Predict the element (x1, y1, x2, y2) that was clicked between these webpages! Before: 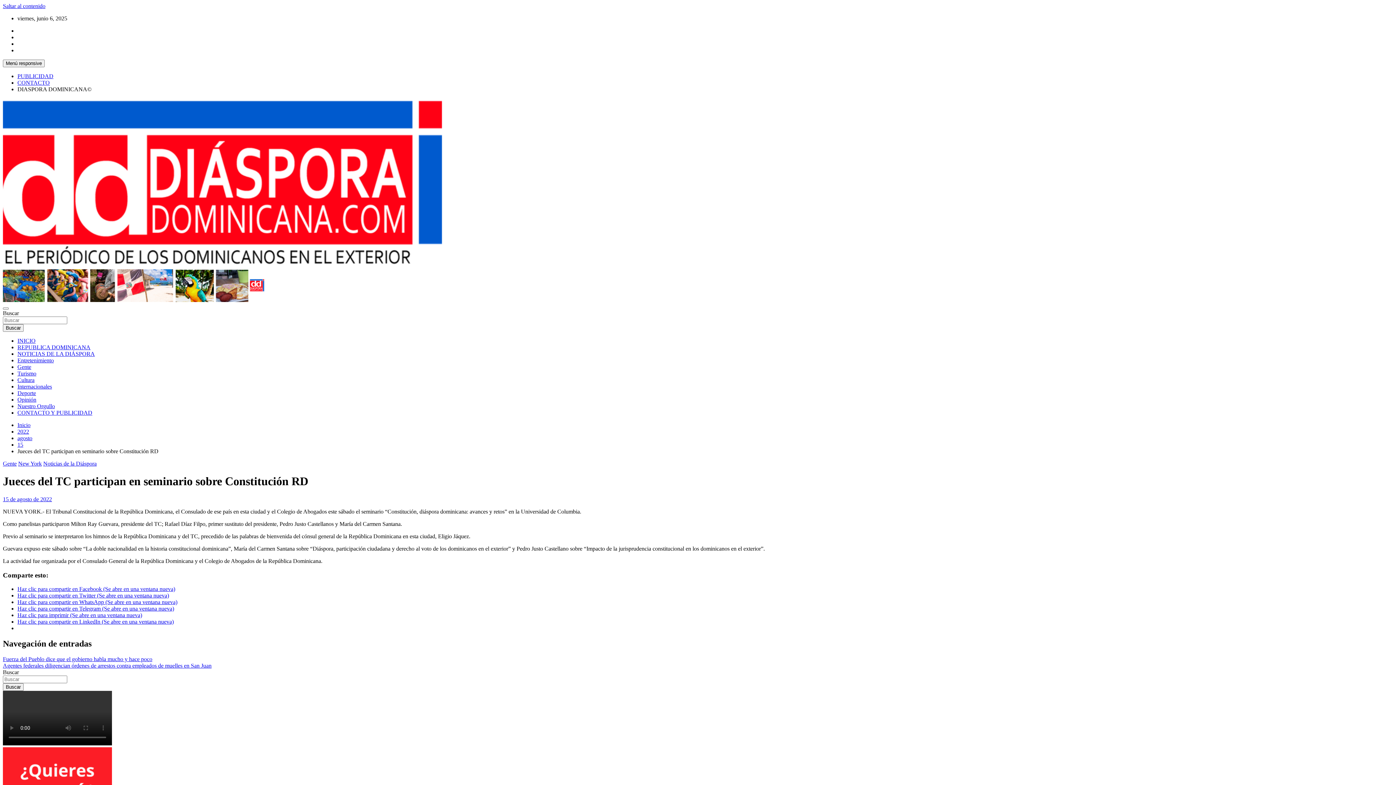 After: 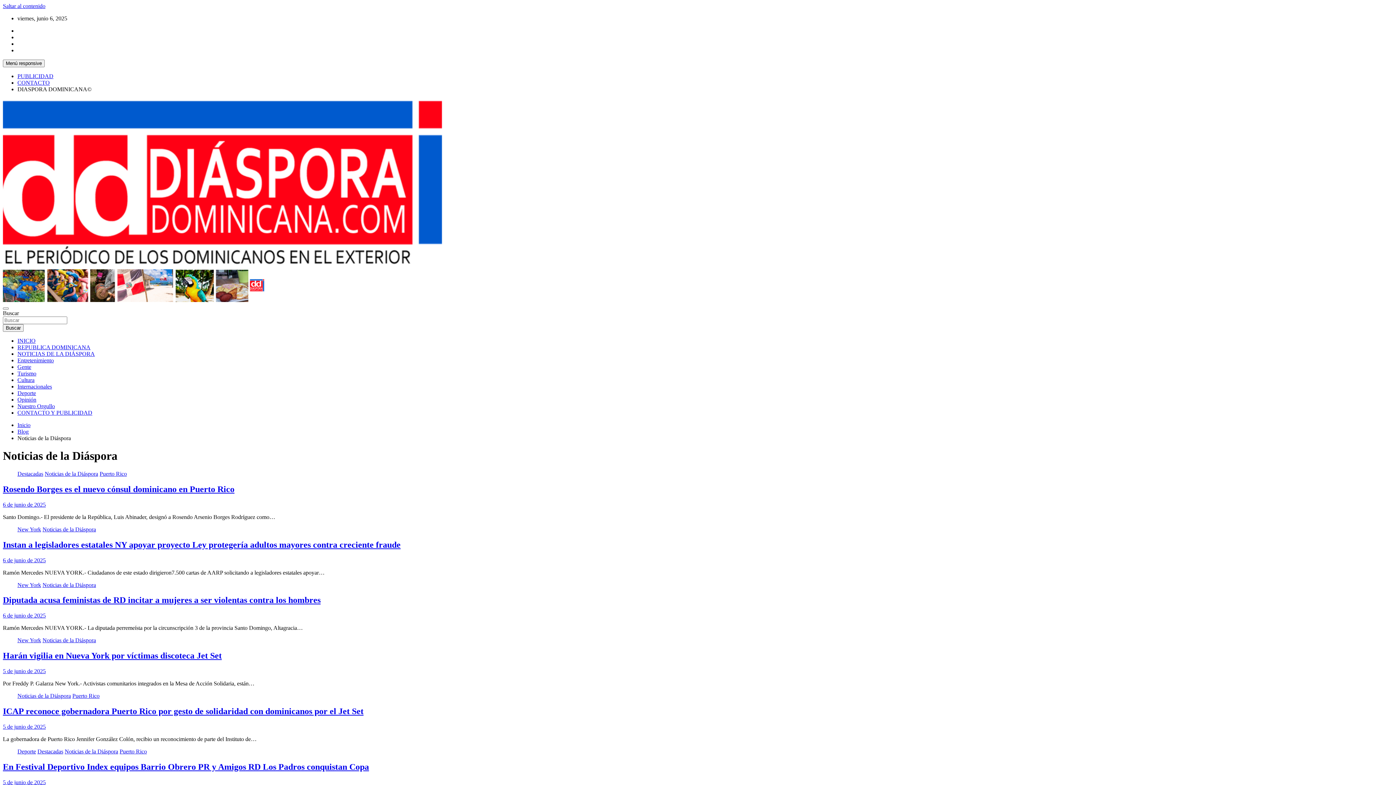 Action: bbox: (43, 460, 96, 466) label: Noticias de la Diáspora